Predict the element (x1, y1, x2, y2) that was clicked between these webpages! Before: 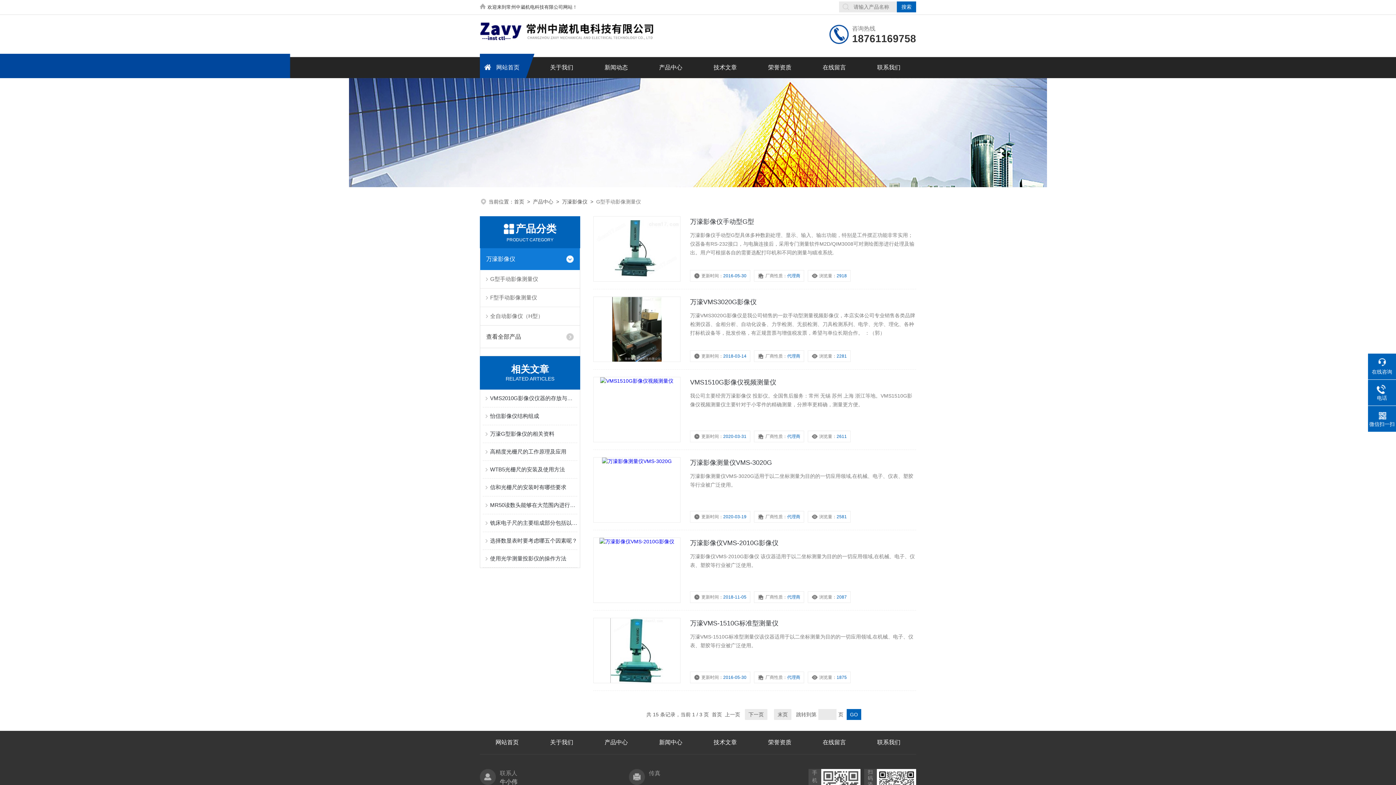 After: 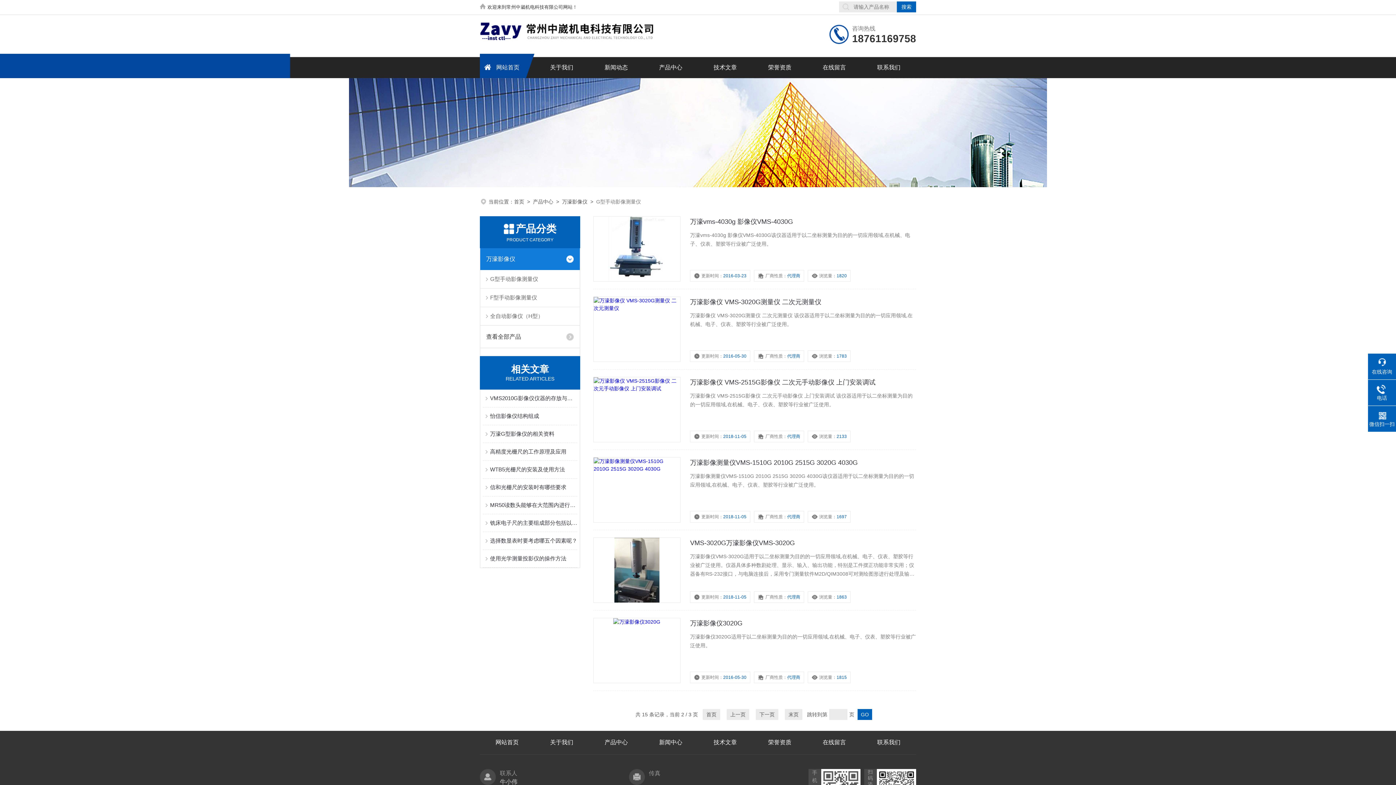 Action: label: 下一页 bbox: (745, 709, 767, 720)